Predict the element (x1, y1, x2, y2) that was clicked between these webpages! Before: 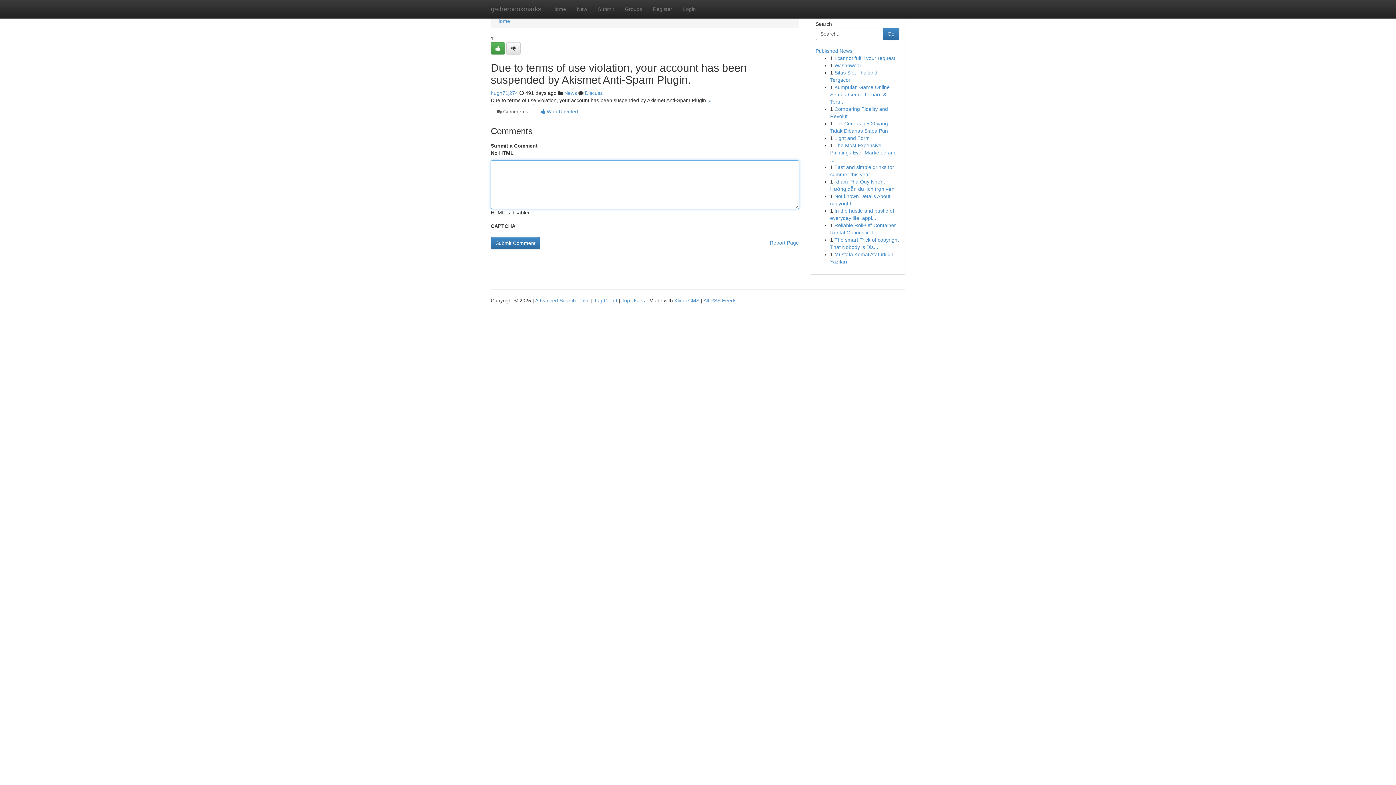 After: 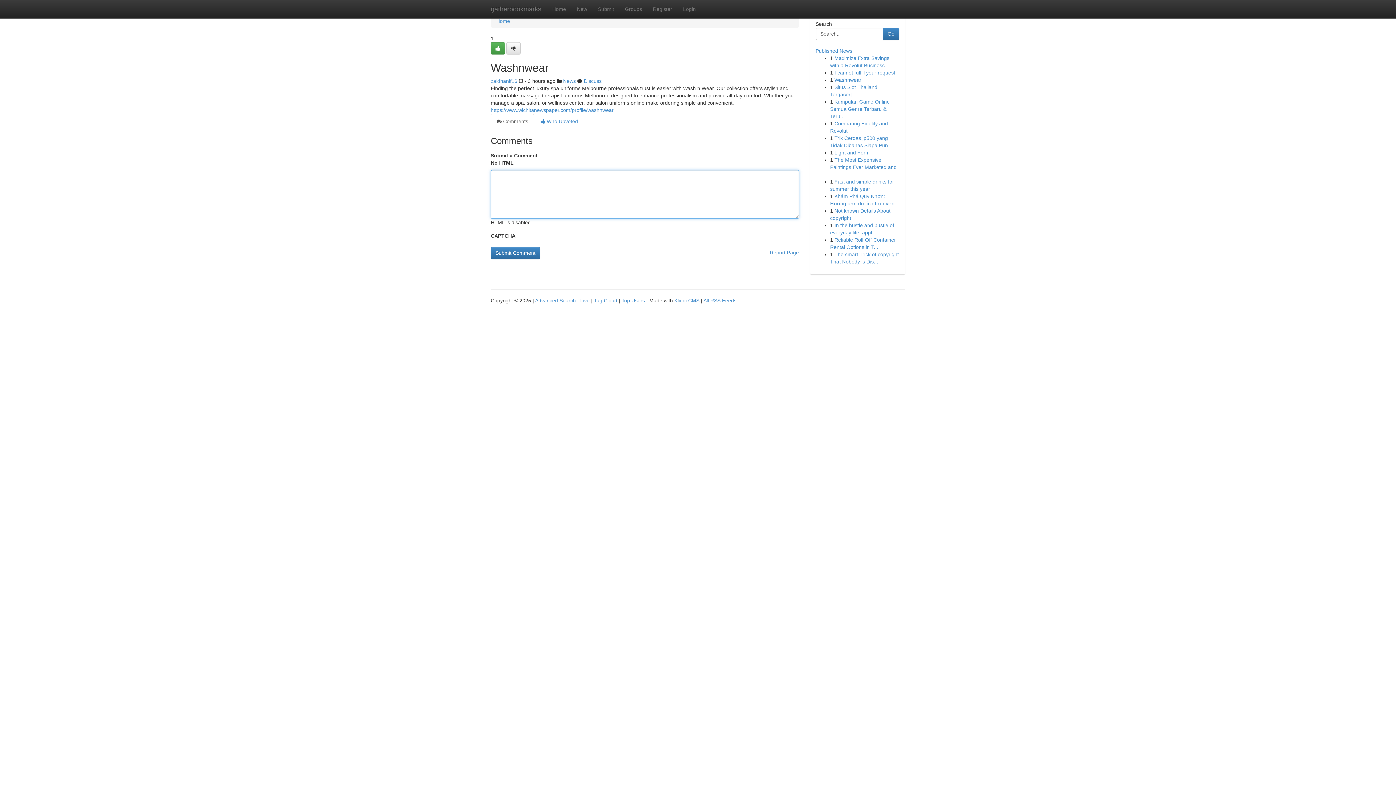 Action: bbox: (834, 62, 861, 68) label: Washnwear